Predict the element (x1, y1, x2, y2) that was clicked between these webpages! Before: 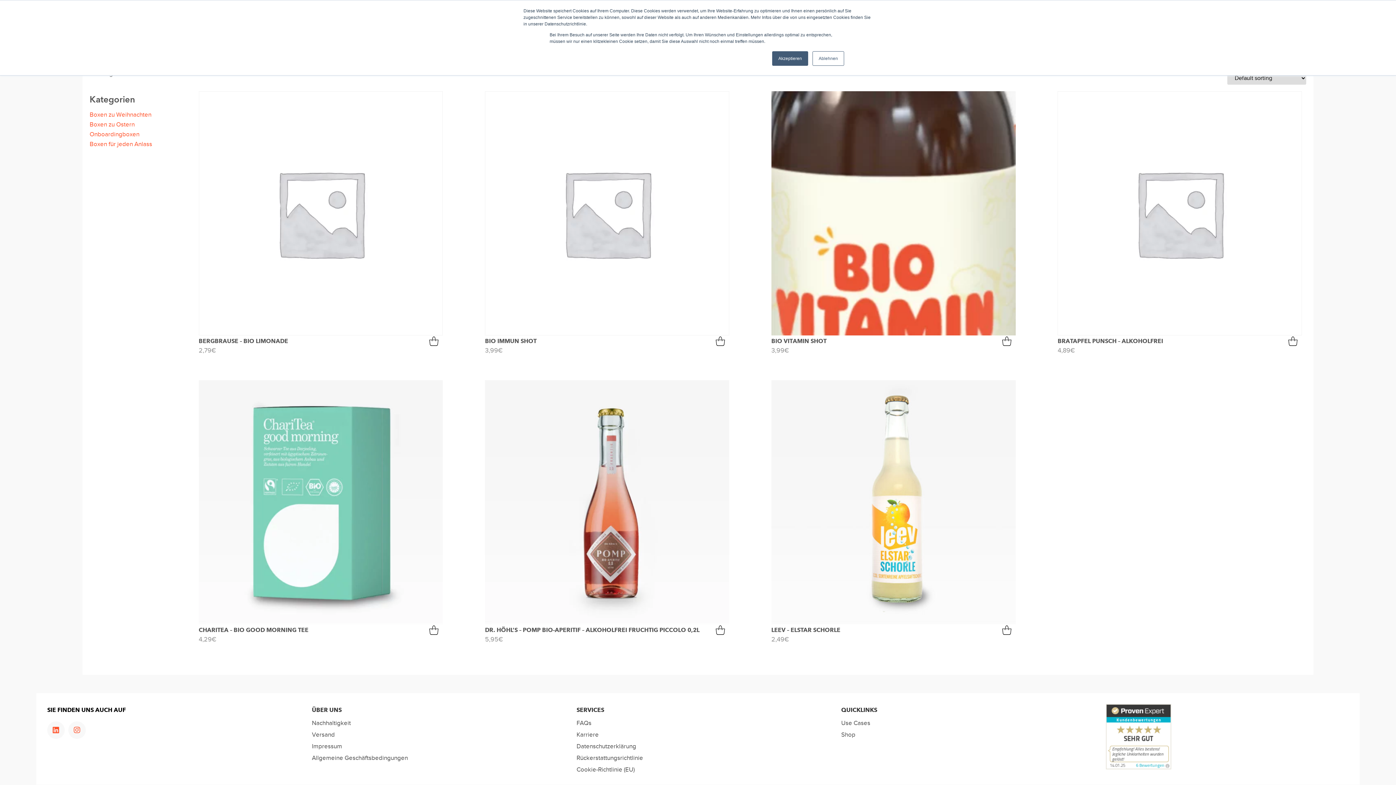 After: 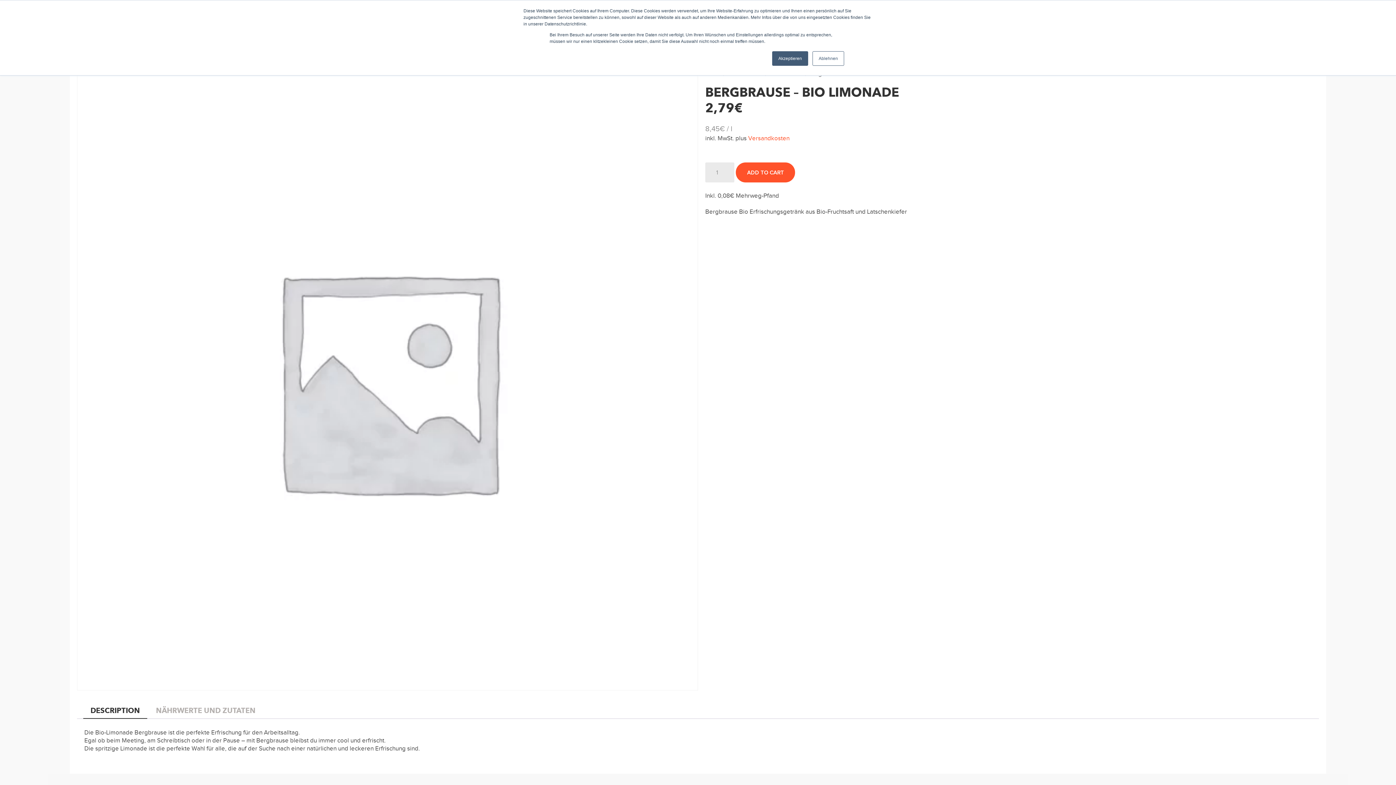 Action: bbox: (198, 91, 443, 354) label: BERGBRAUSE – BIO LIMONADE
2,79€